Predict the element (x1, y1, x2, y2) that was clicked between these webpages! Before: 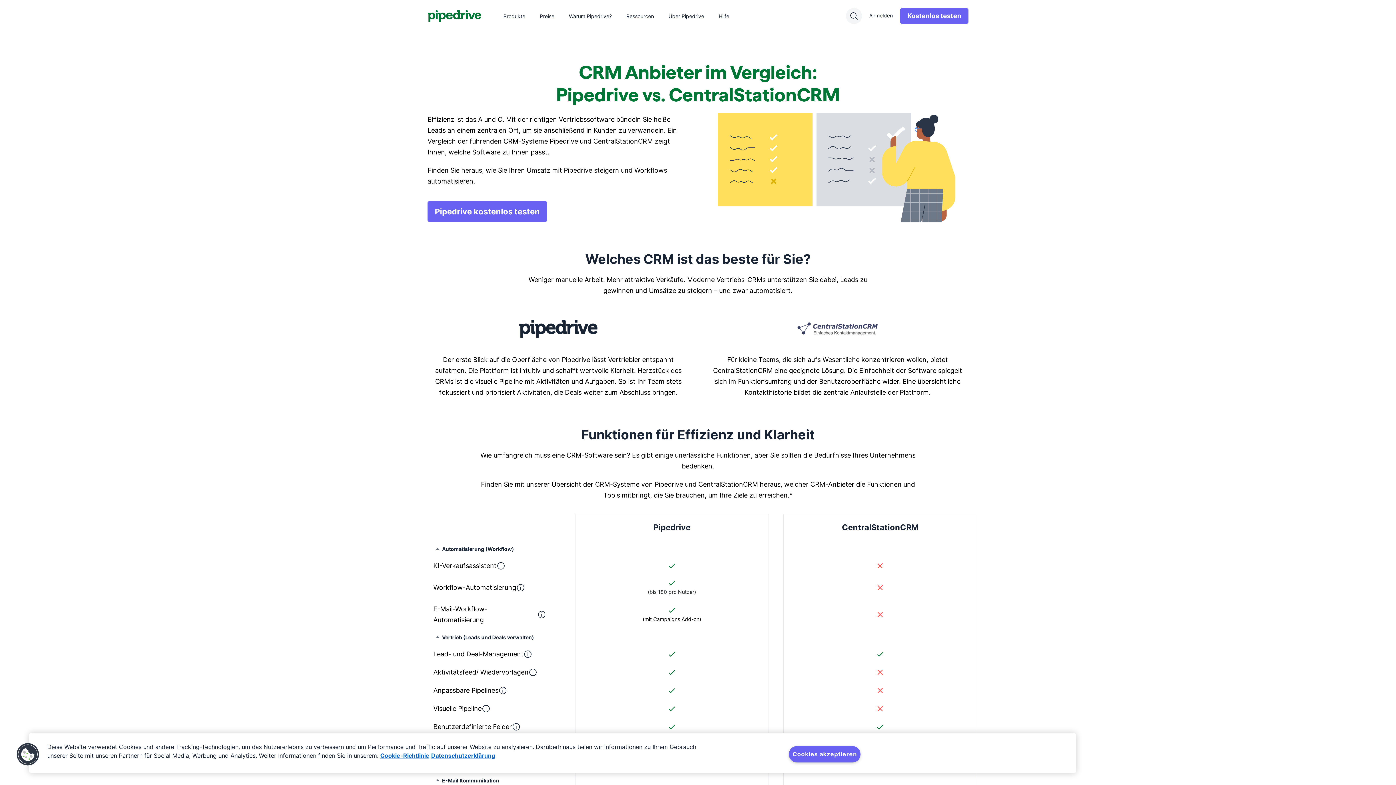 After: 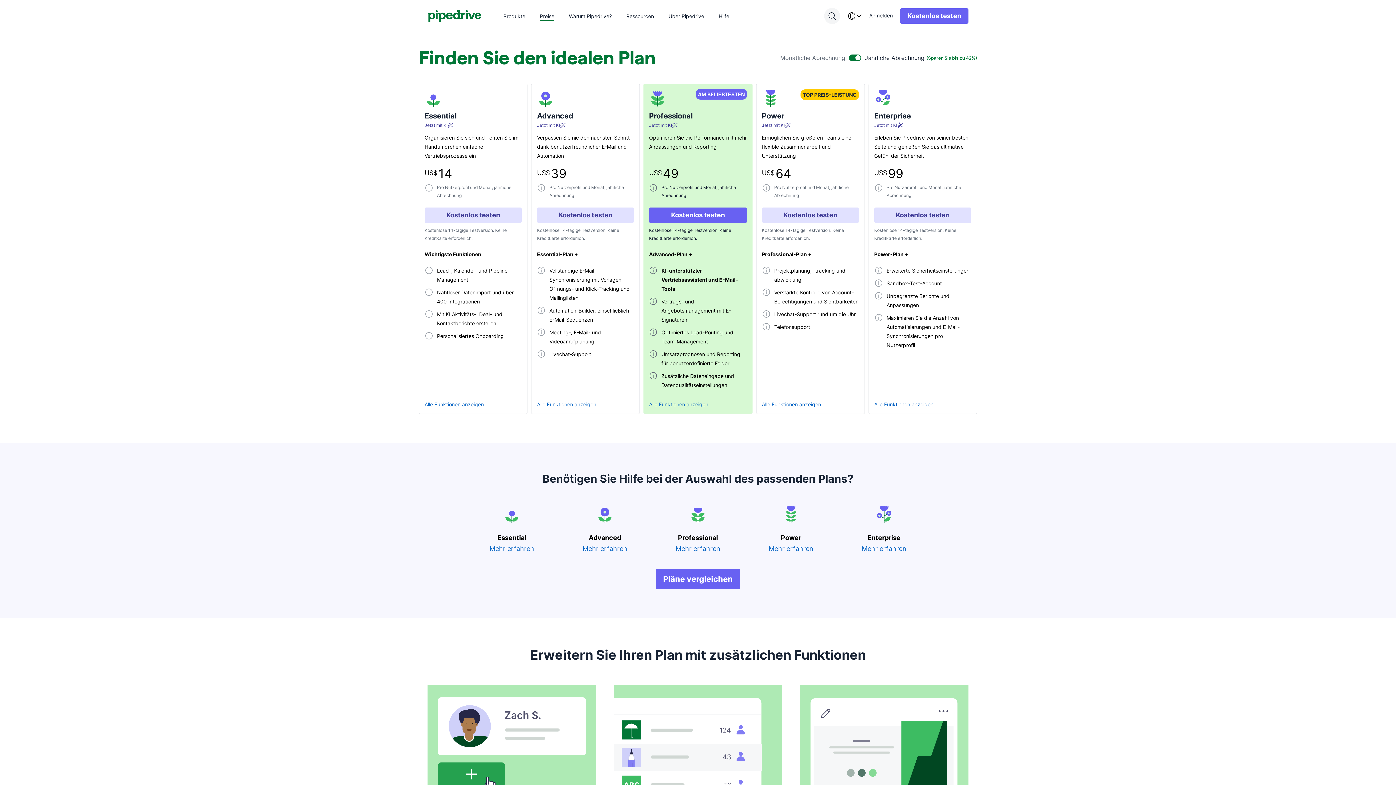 Action: label: Preise bbox: (539, 12, 554, 19)